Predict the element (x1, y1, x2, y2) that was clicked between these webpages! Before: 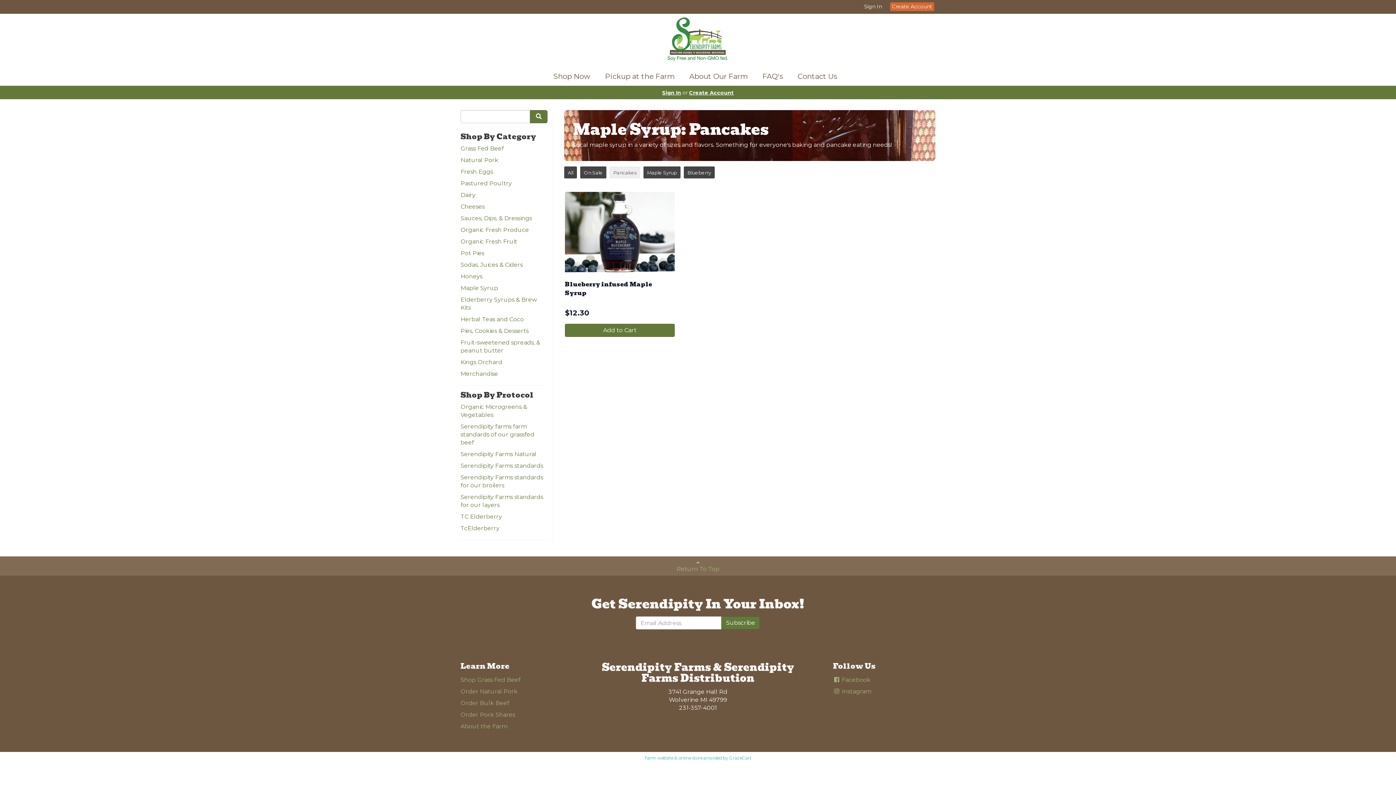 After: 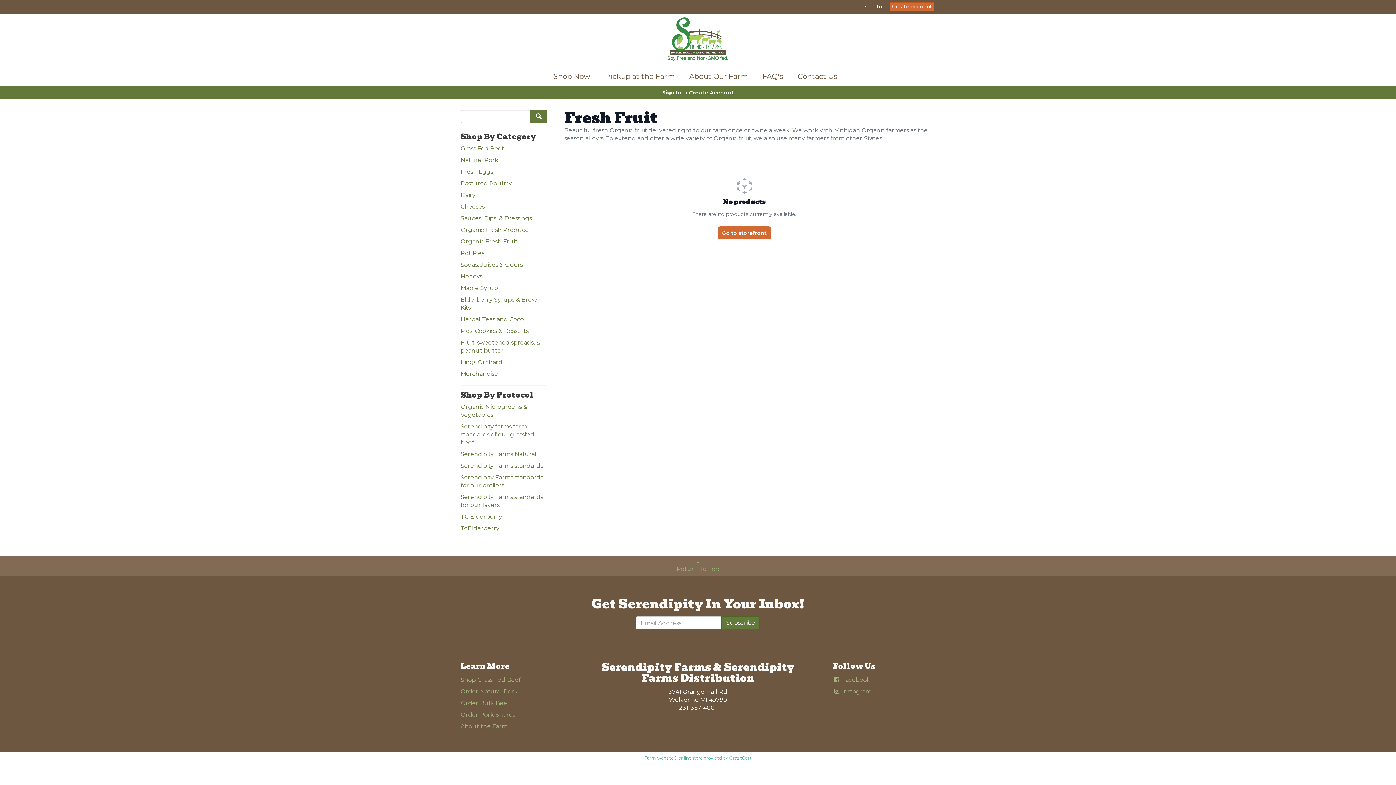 Action: label: Organic Fresh Fruit bbox: (460, 237, 547, 245)